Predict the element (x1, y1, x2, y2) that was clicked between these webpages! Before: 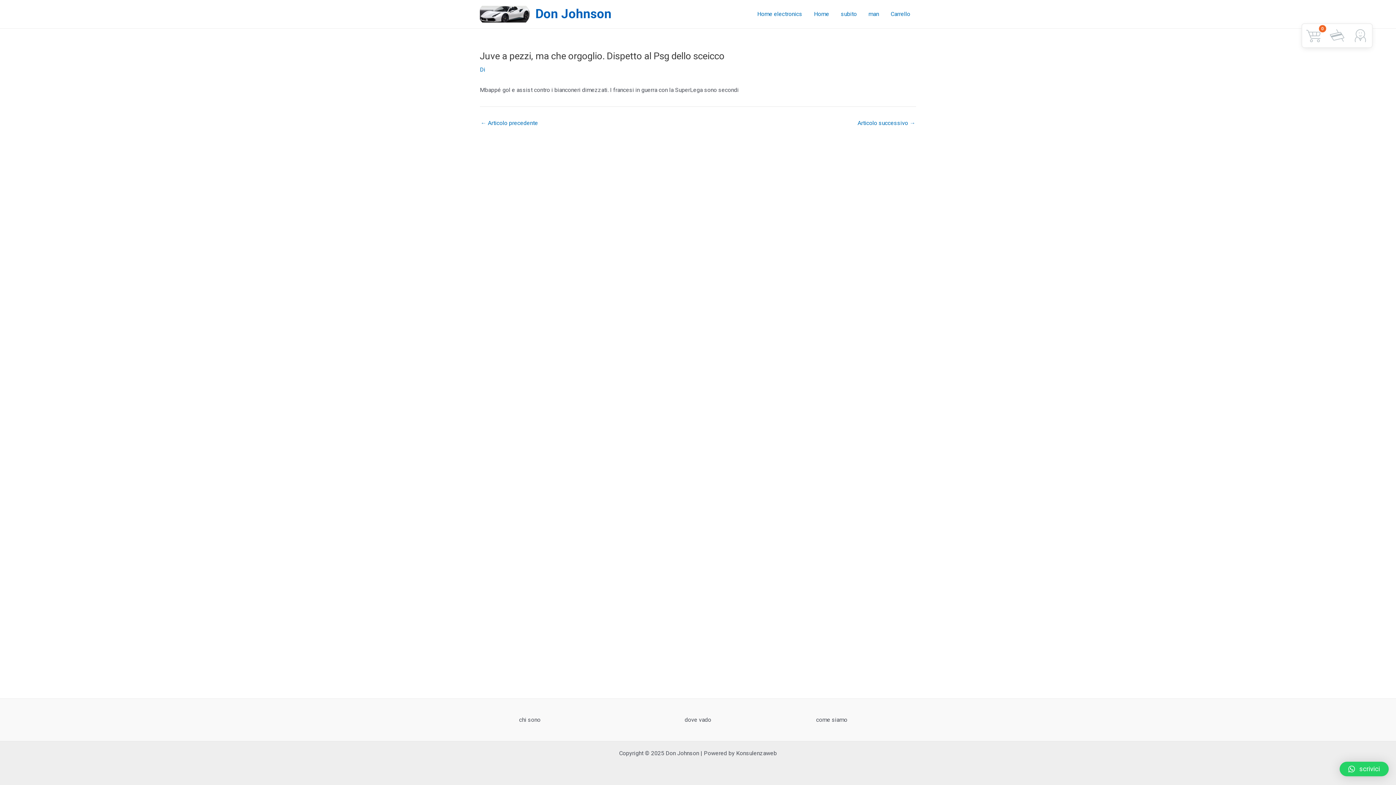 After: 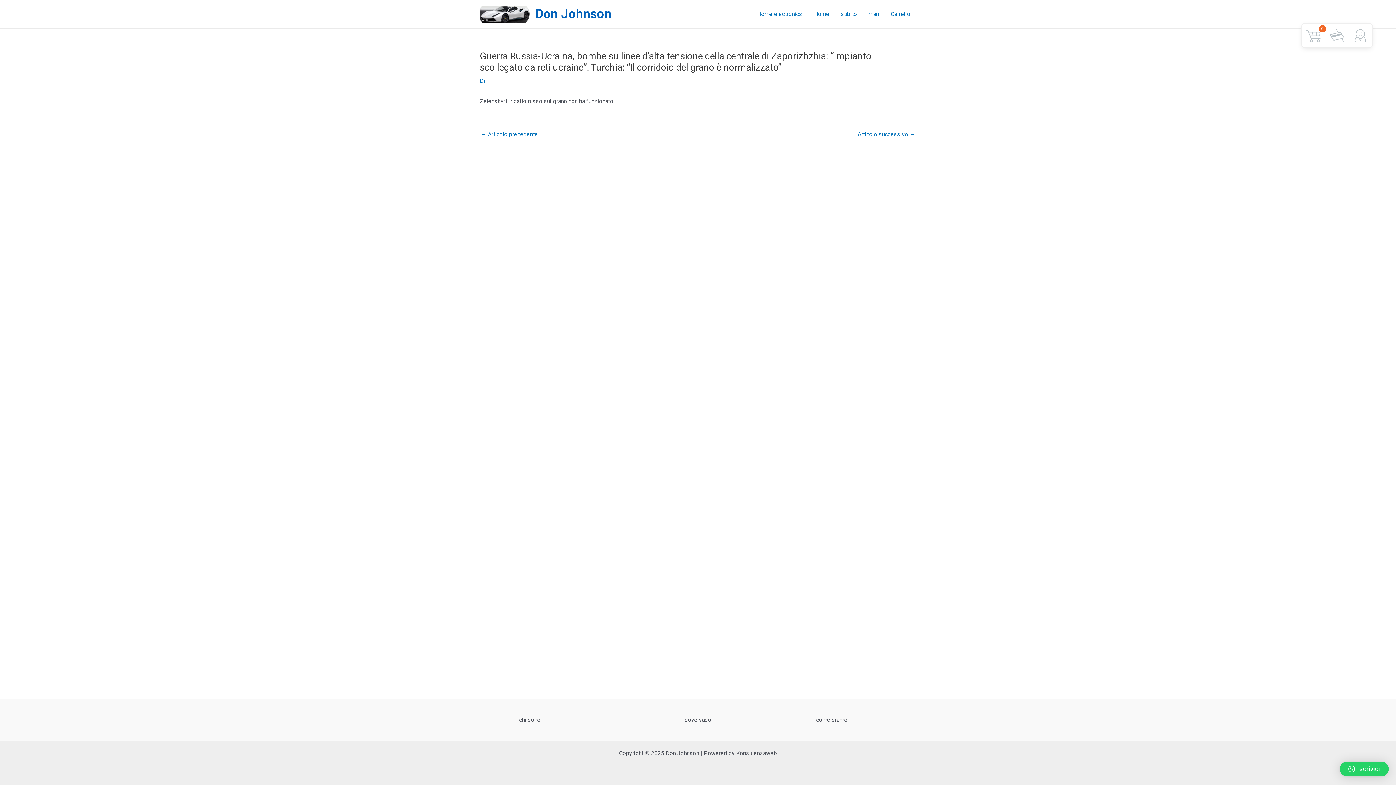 Action: bbox: (480, 120, 538, 126) label: ← Articolo precedente